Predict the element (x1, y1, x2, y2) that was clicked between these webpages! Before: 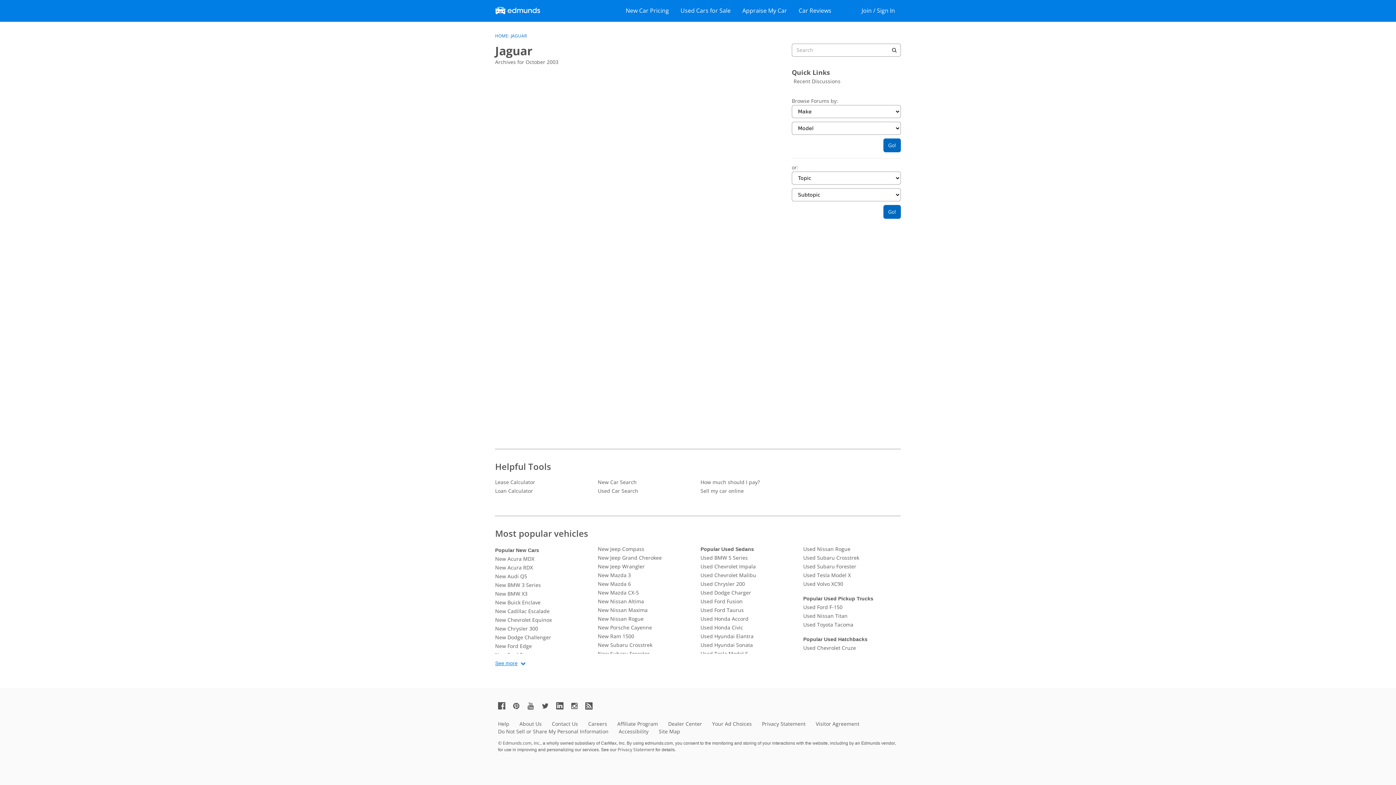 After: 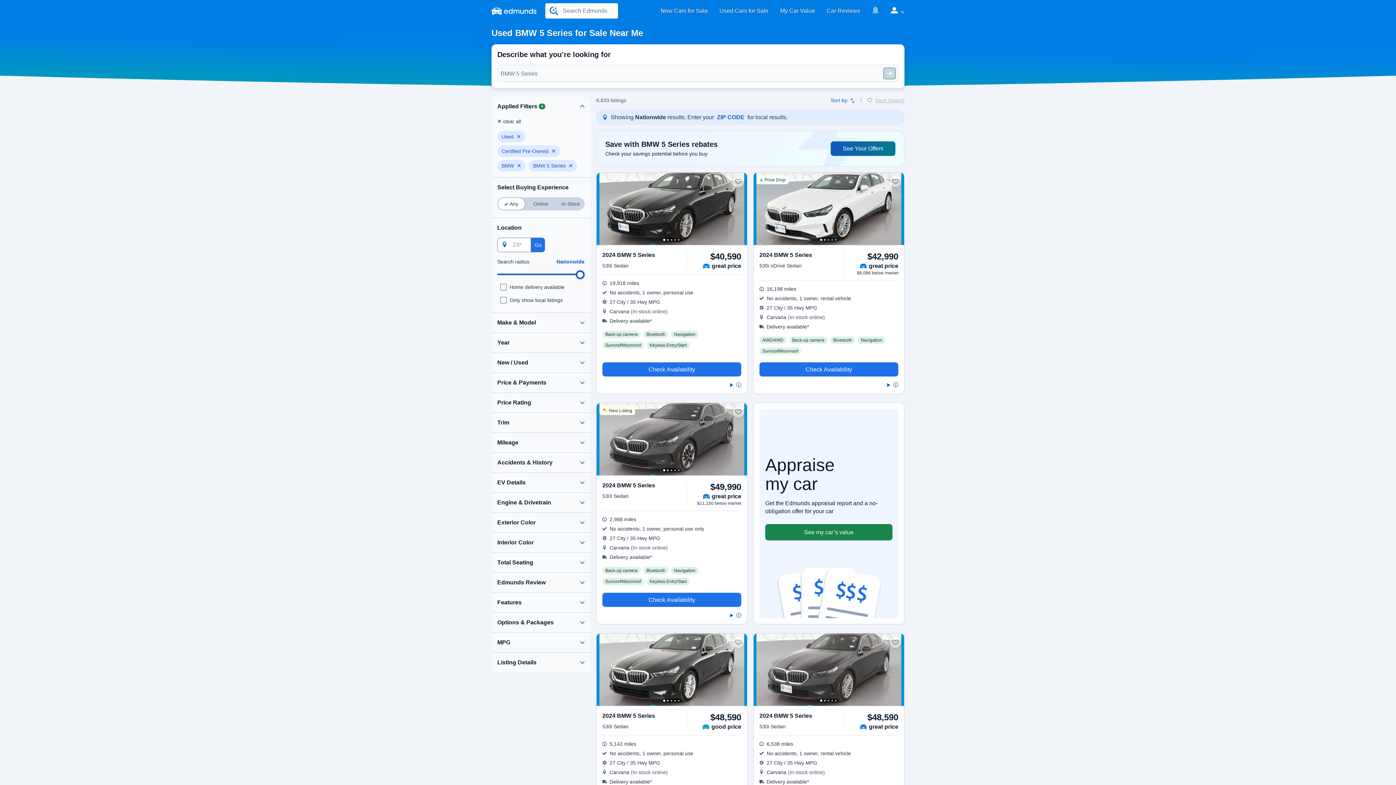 Action: label: Used BMW 5 Series bbox: (700, 553, 798, 562)